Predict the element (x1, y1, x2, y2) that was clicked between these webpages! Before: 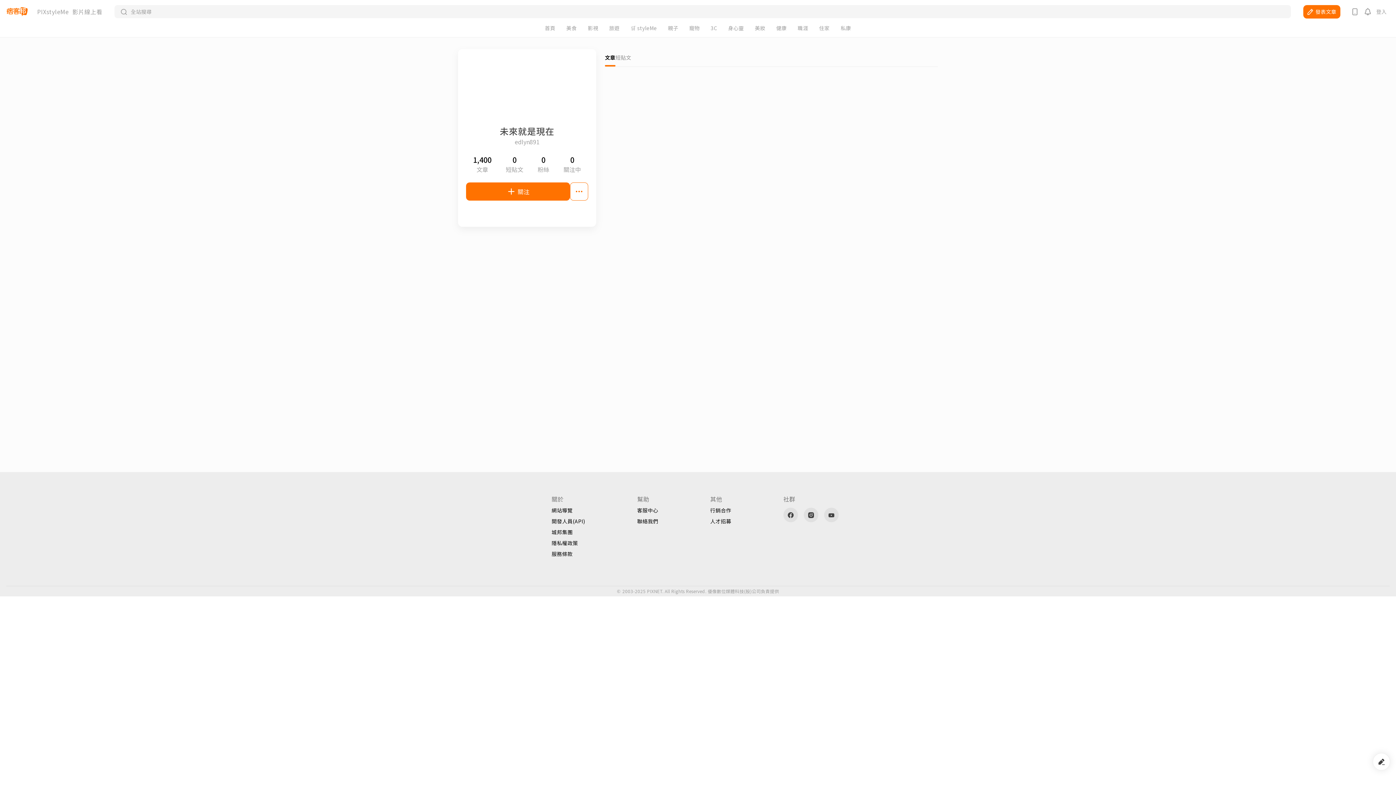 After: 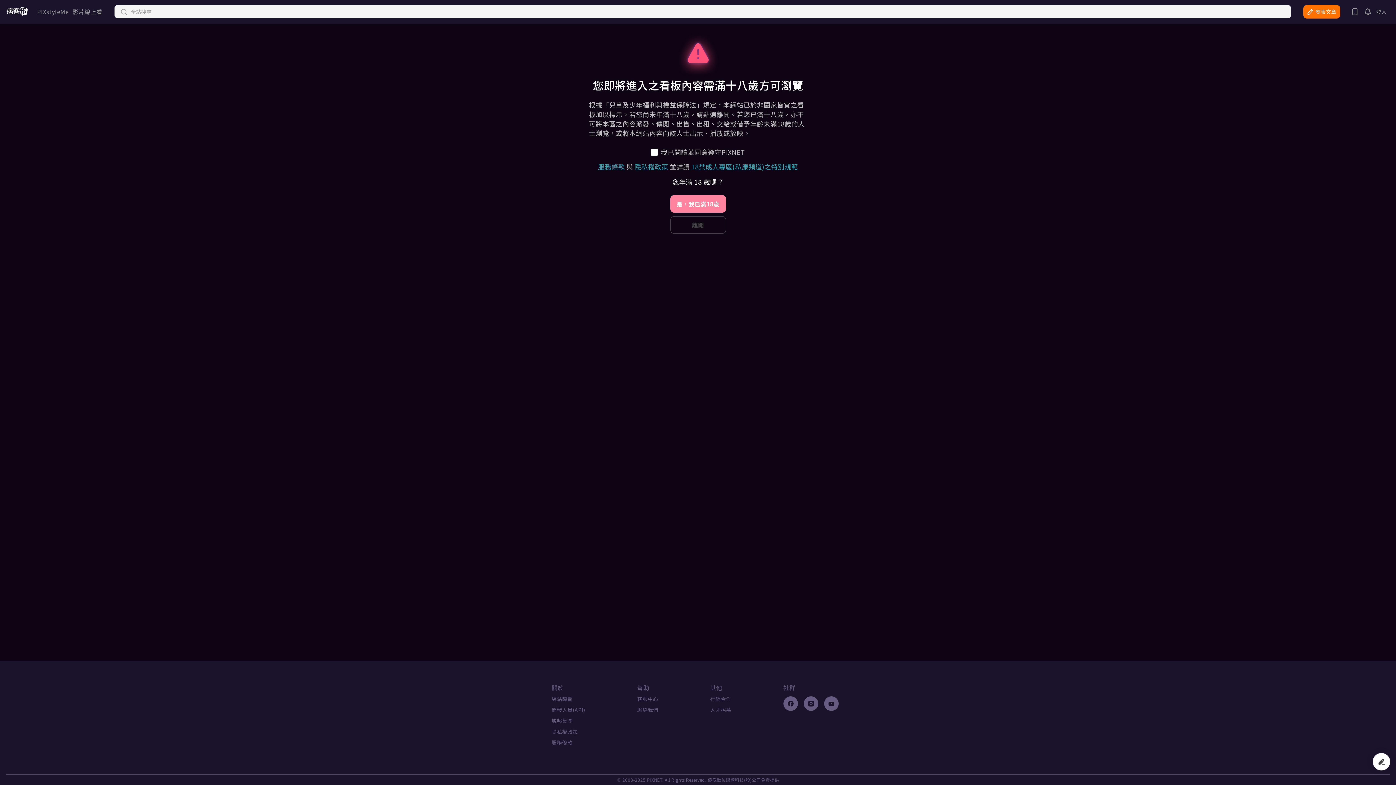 Action: label: 私康 bbox: (840, 25, 851, 30)